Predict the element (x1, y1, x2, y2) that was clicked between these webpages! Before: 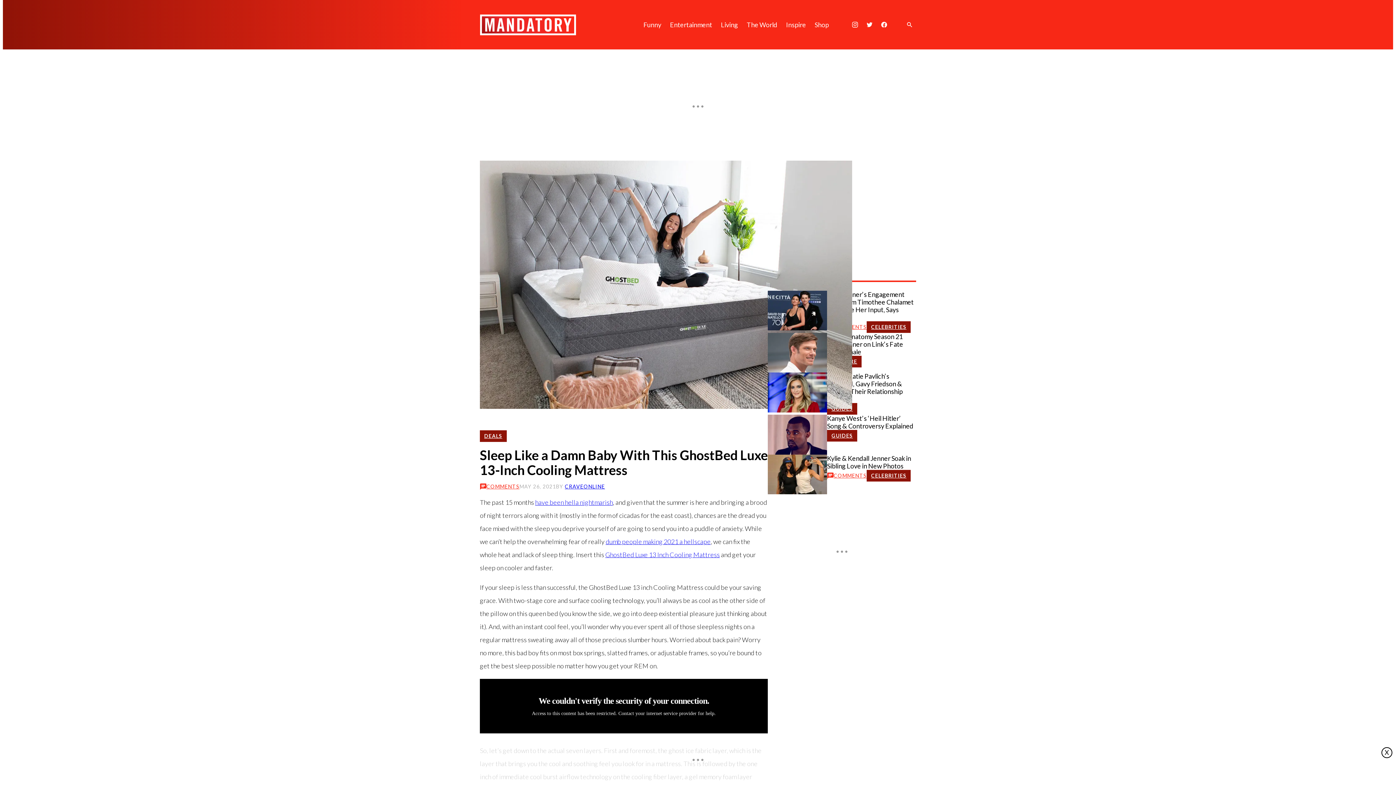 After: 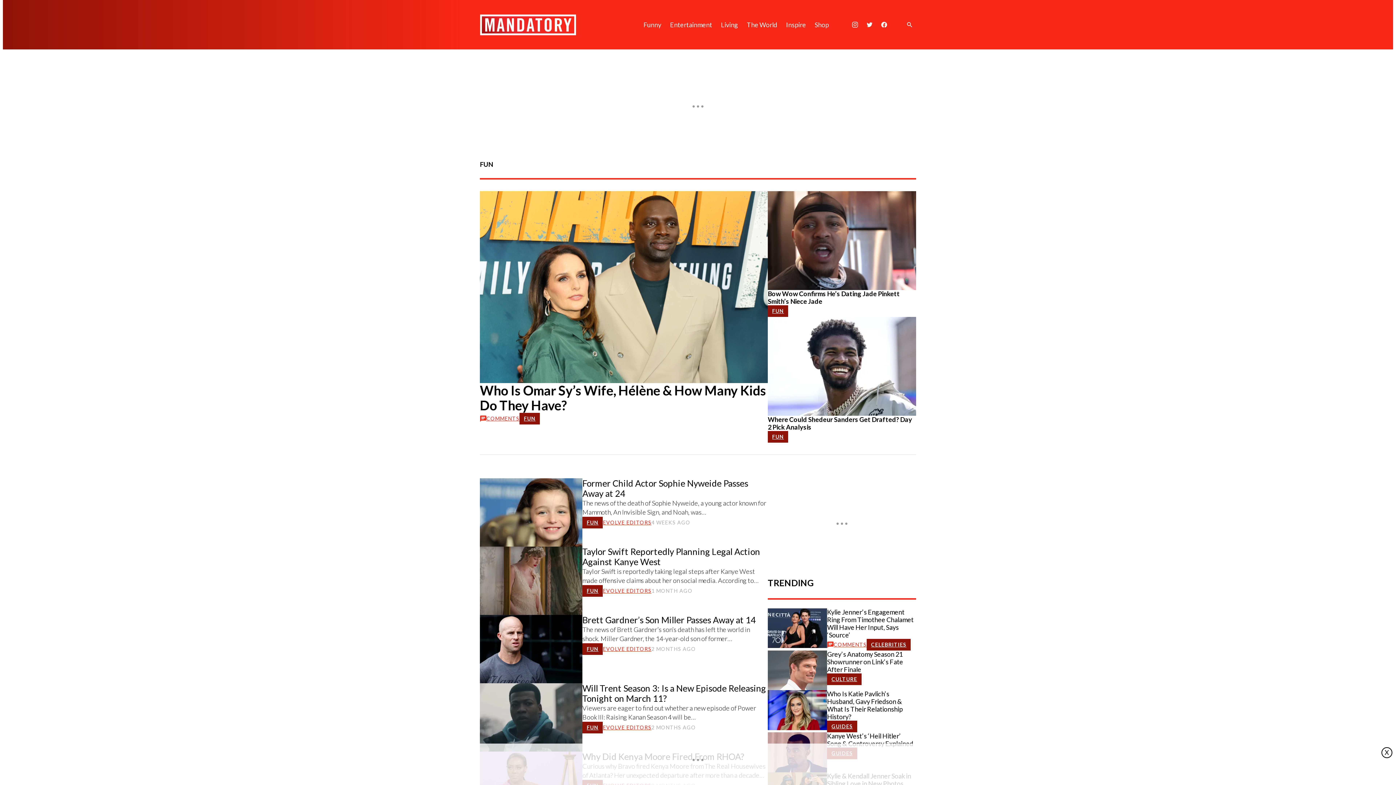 Action: bbox: (639, 11, 665, 37) label: Funny